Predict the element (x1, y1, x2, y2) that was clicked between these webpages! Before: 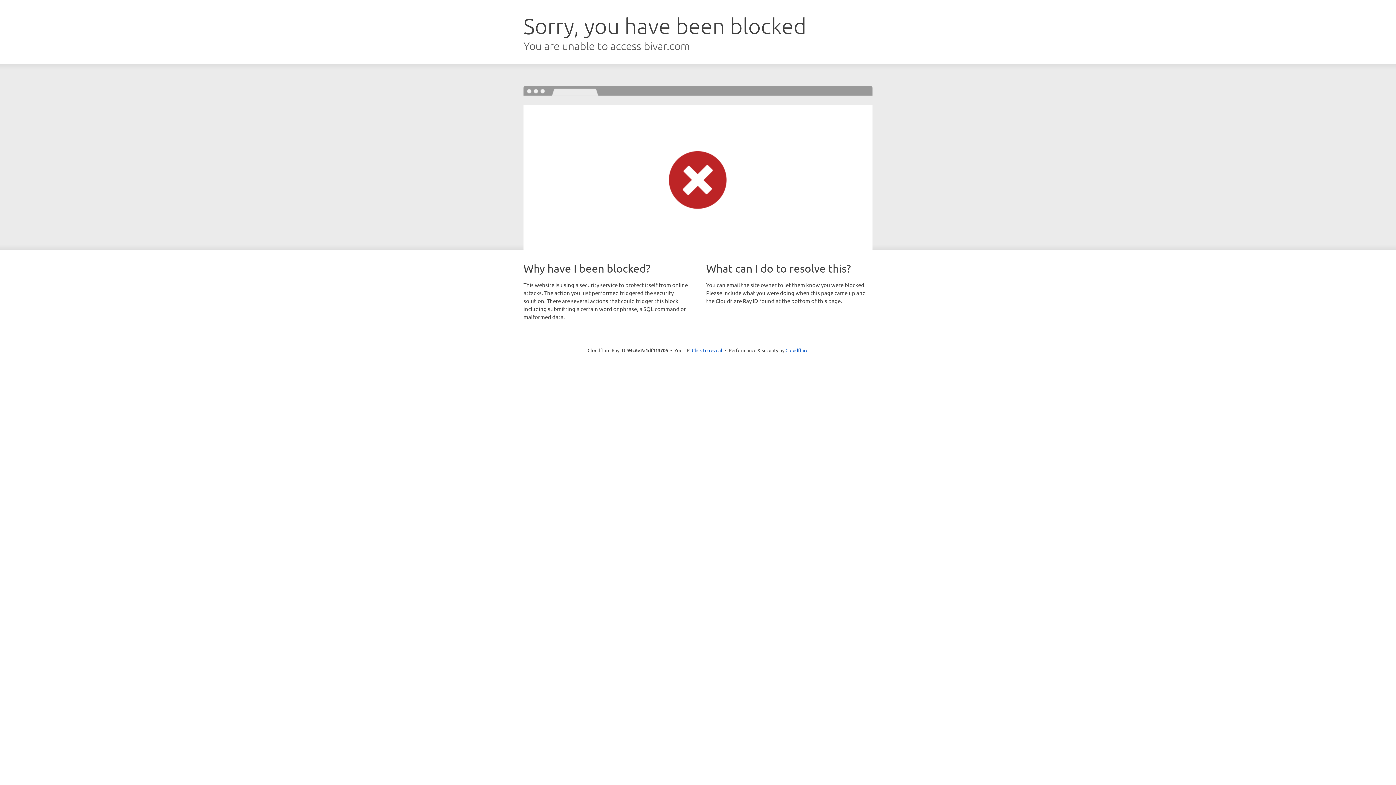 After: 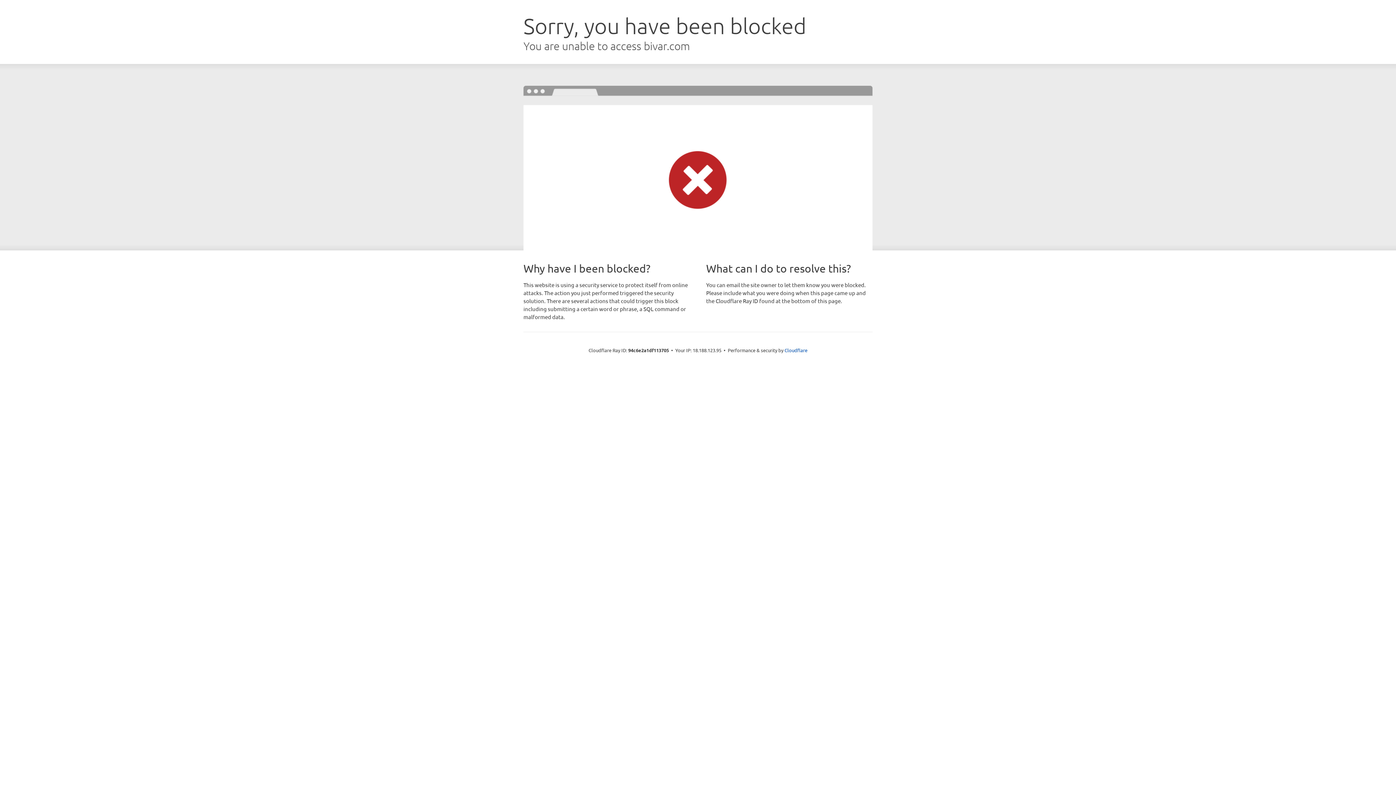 Action: bbox: (692, 346, 722, 353) label: Click to reveal